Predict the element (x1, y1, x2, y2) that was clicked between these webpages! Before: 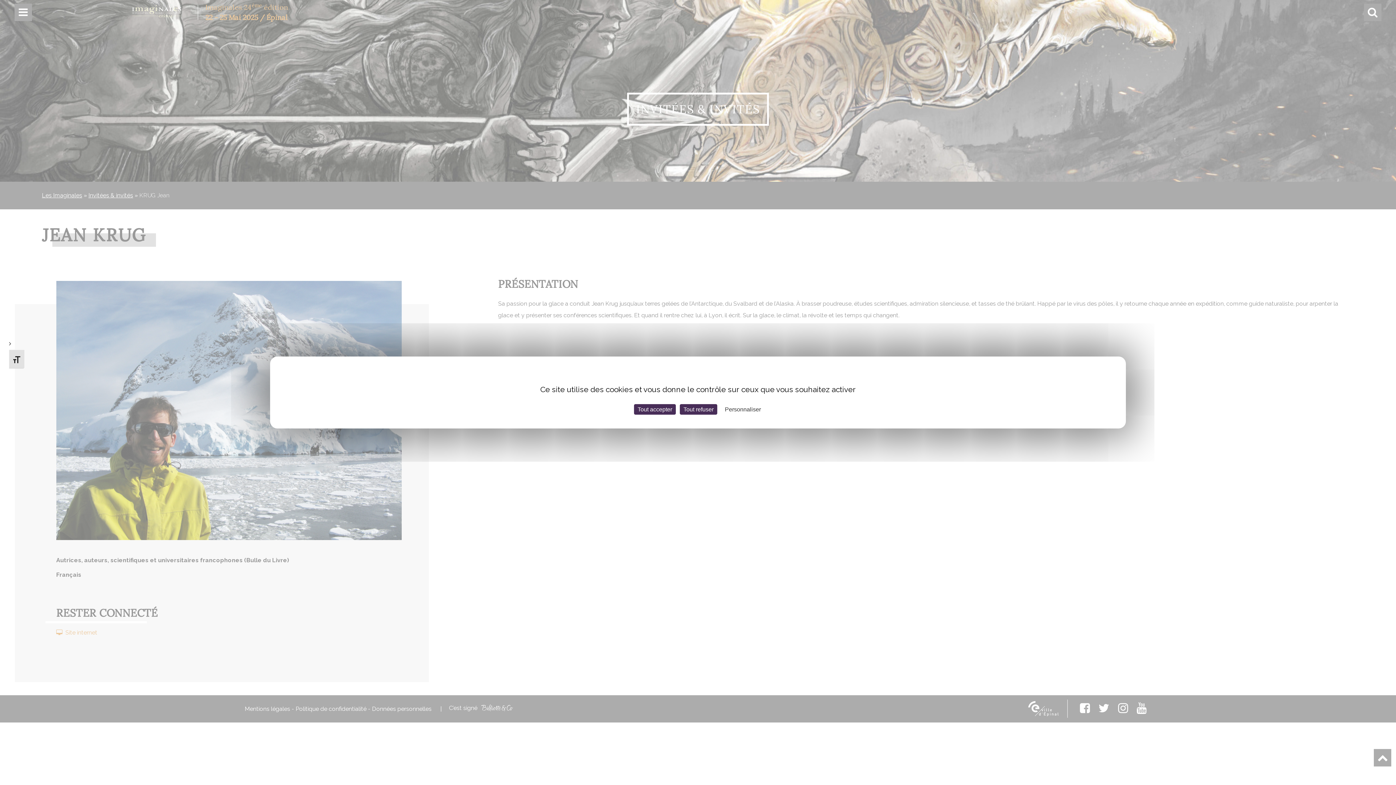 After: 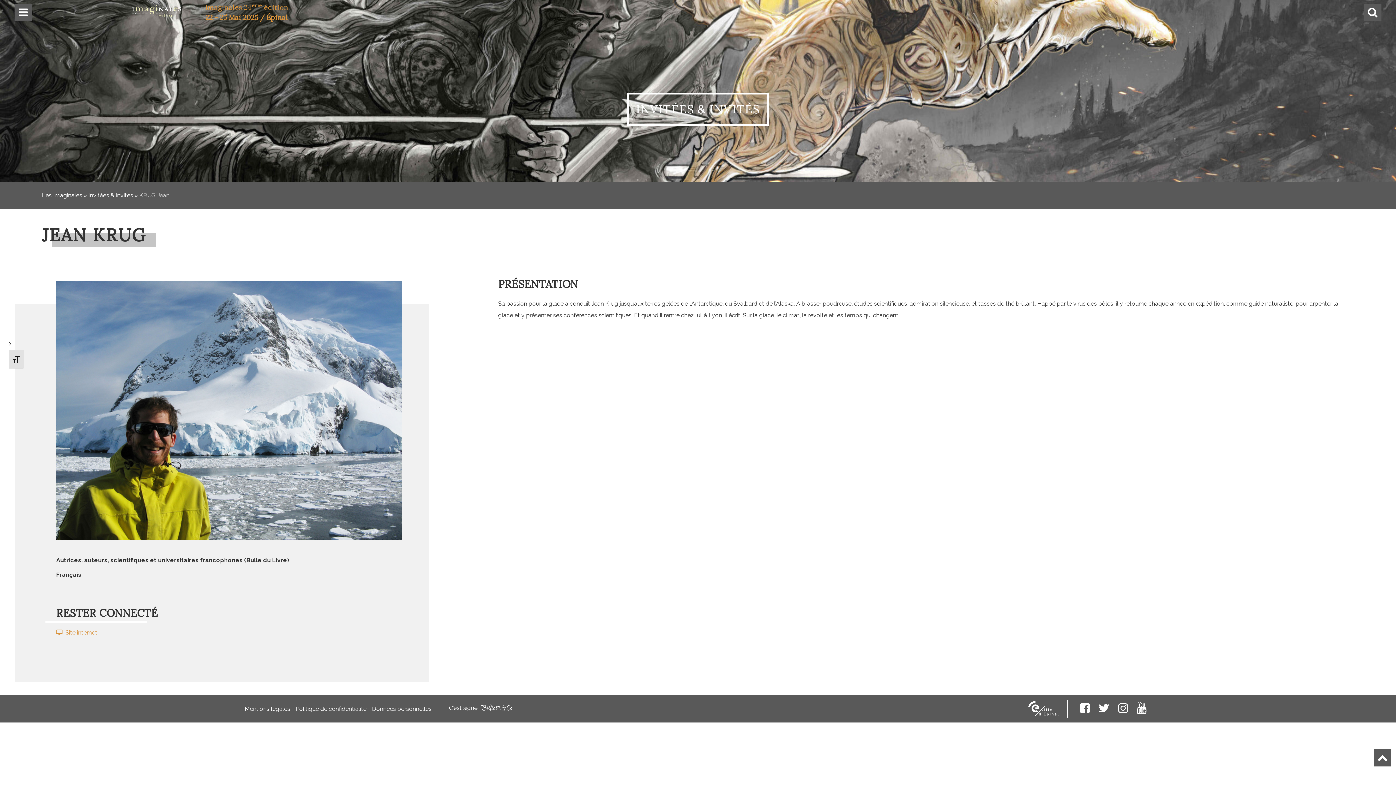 Action: label: Tout accepter bbox: (634, 404, 676, 414)